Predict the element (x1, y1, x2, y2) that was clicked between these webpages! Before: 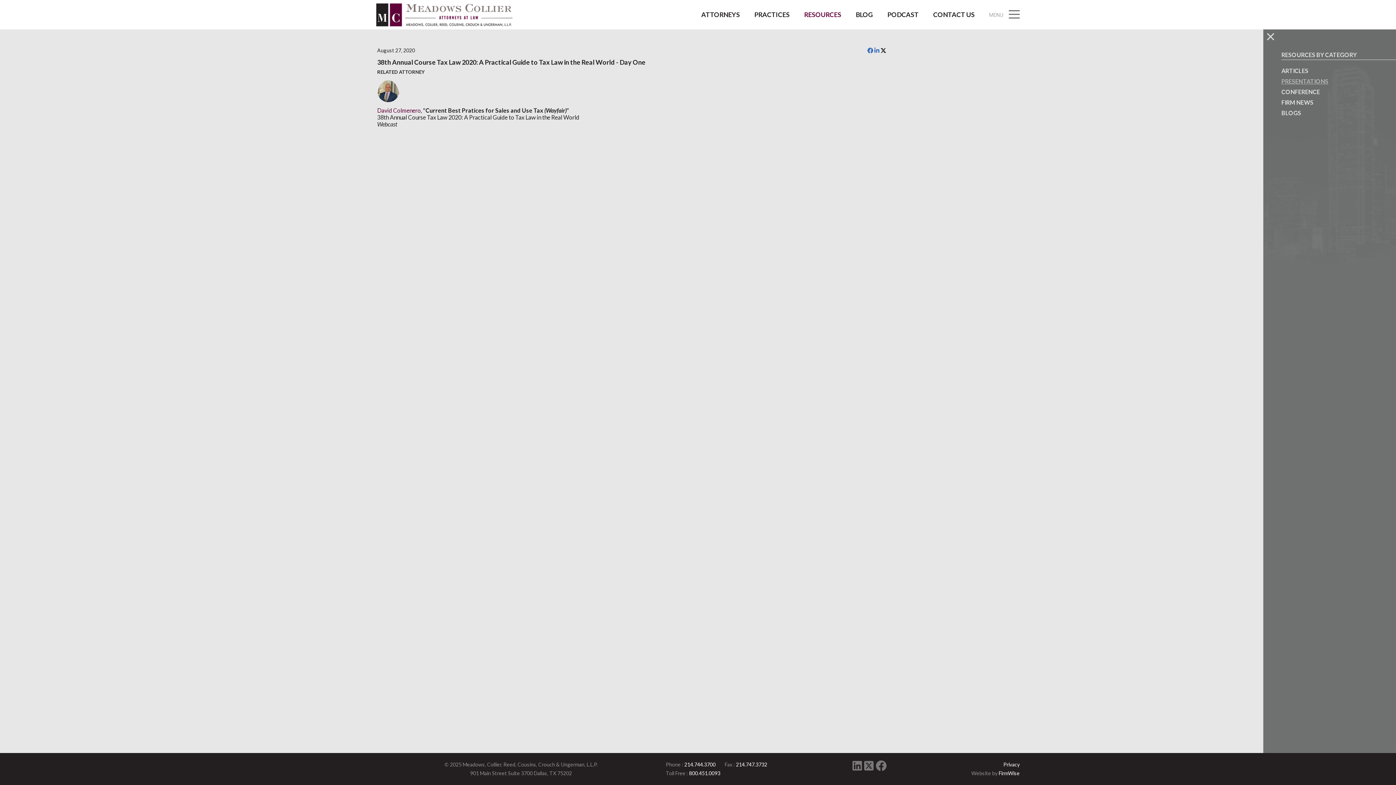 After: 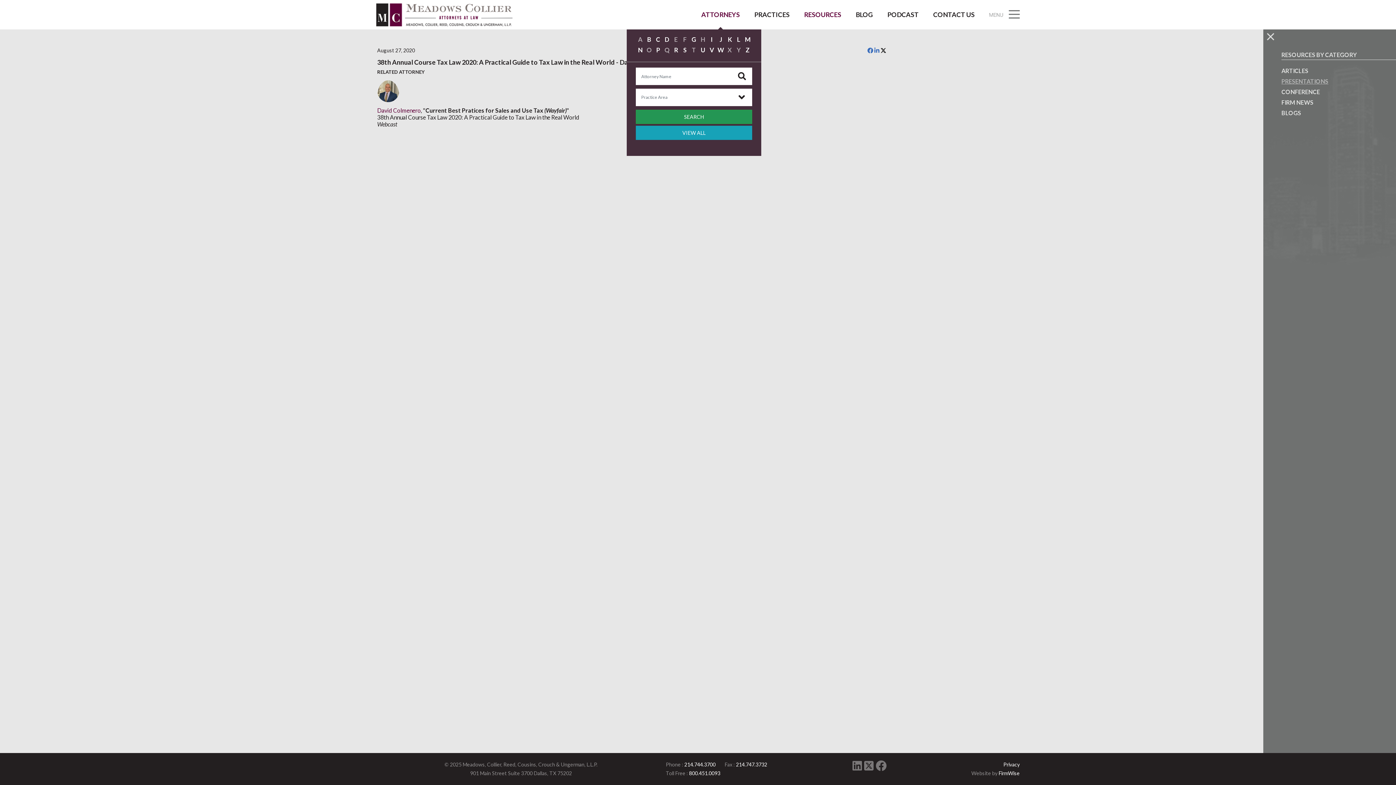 Action: label: ATTORNEYS bbox: (694, 0, 747, 29)